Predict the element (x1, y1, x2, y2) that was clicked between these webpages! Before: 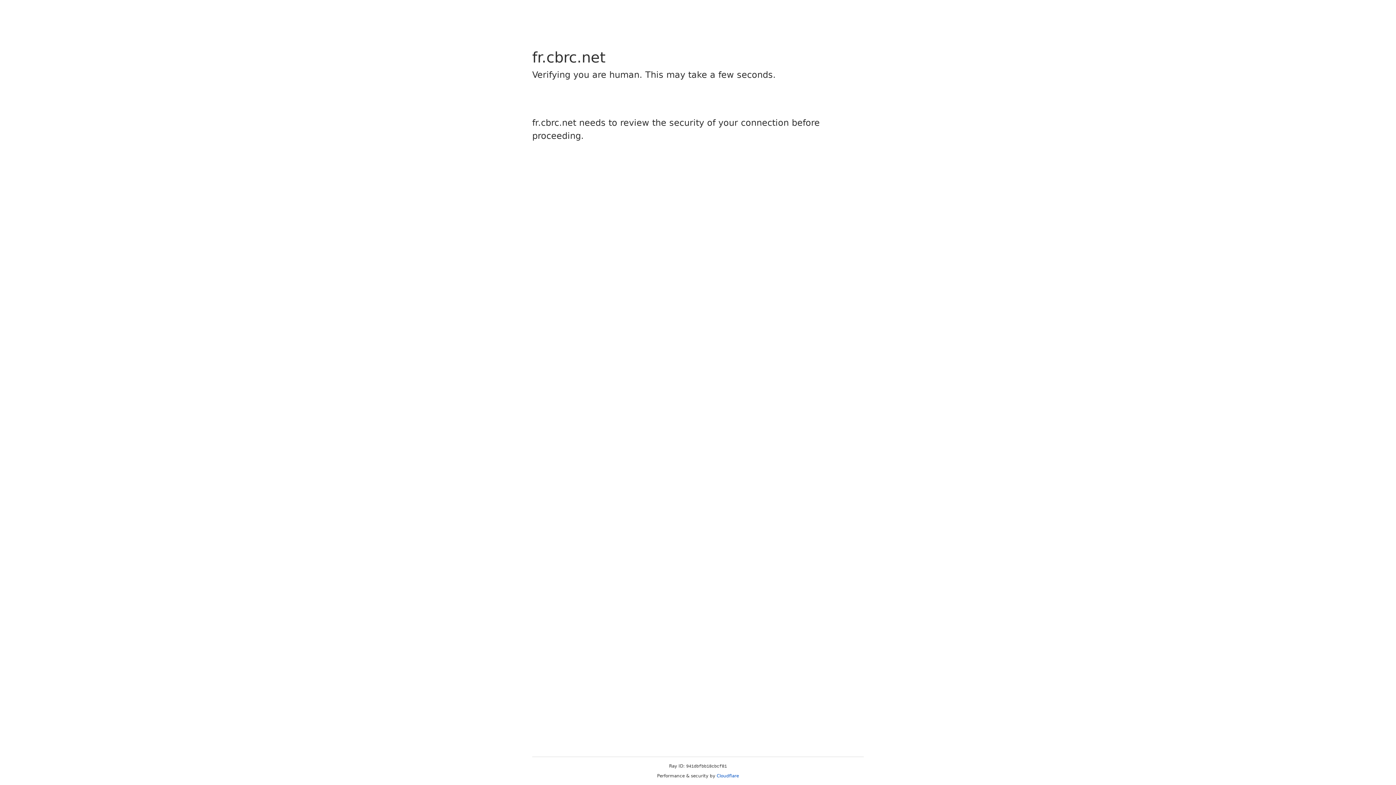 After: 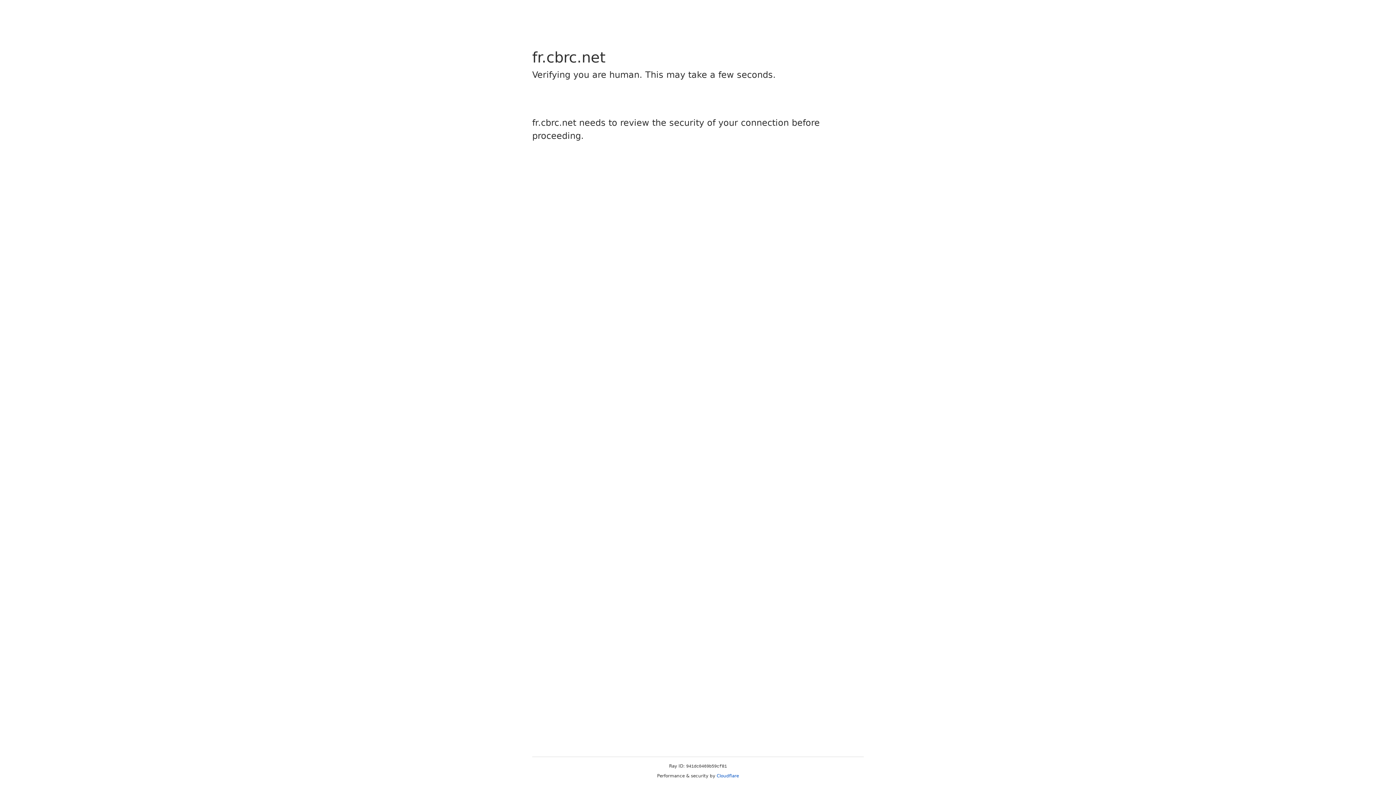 Action: bbox: (716, 773, 739, 778) label: Cloudflare